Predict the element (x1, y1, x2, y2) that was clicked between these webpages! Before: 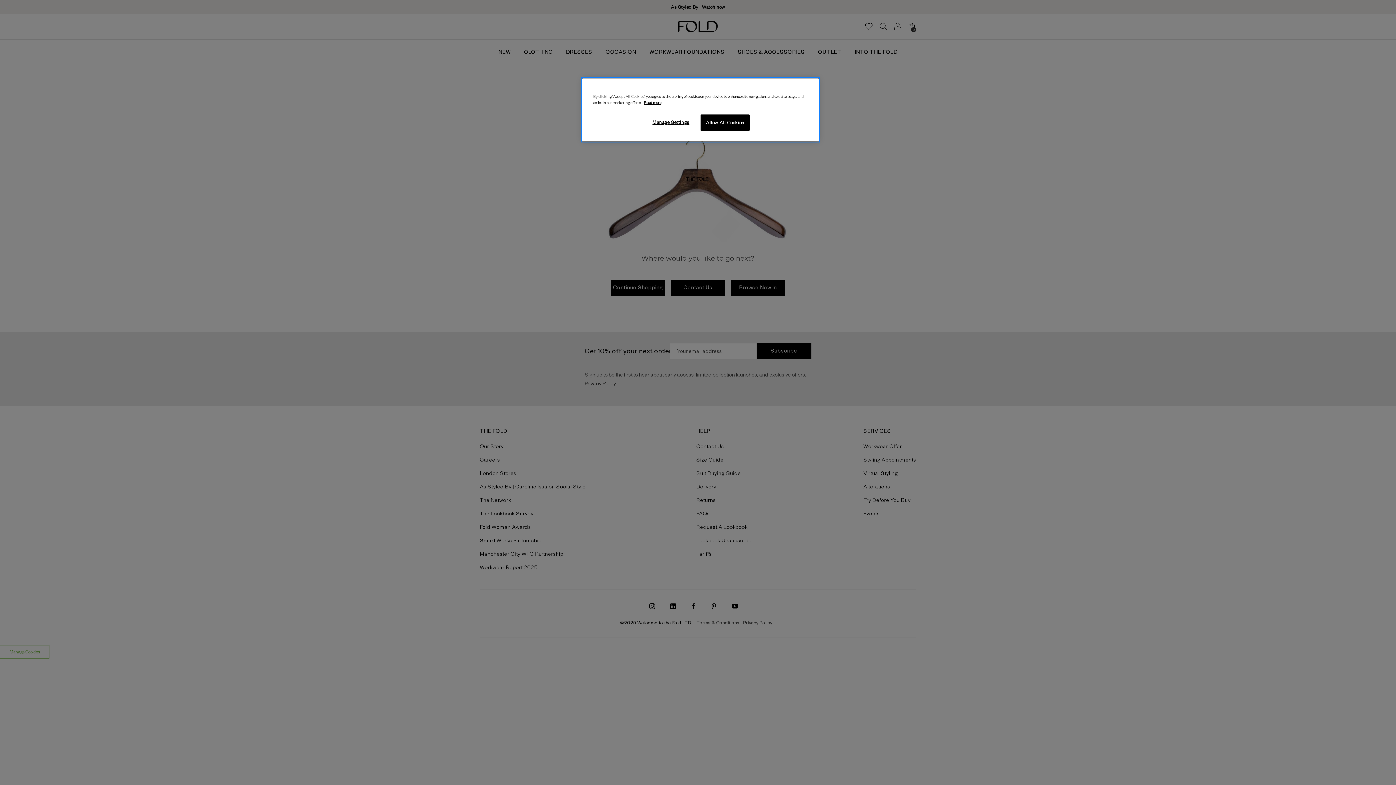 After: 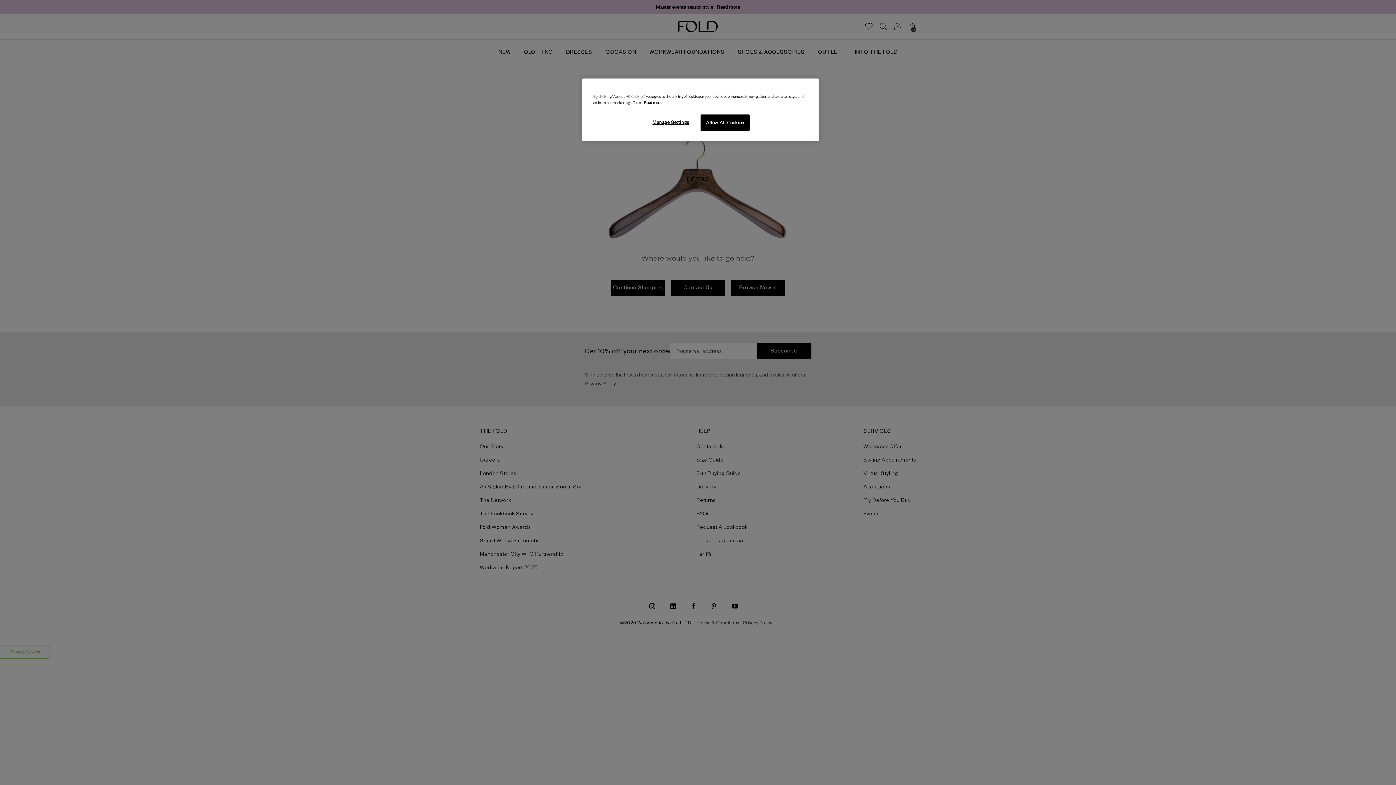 Action: bbox: (644, 100, 661, 104) label: More information about your privacy, opens in a new tab